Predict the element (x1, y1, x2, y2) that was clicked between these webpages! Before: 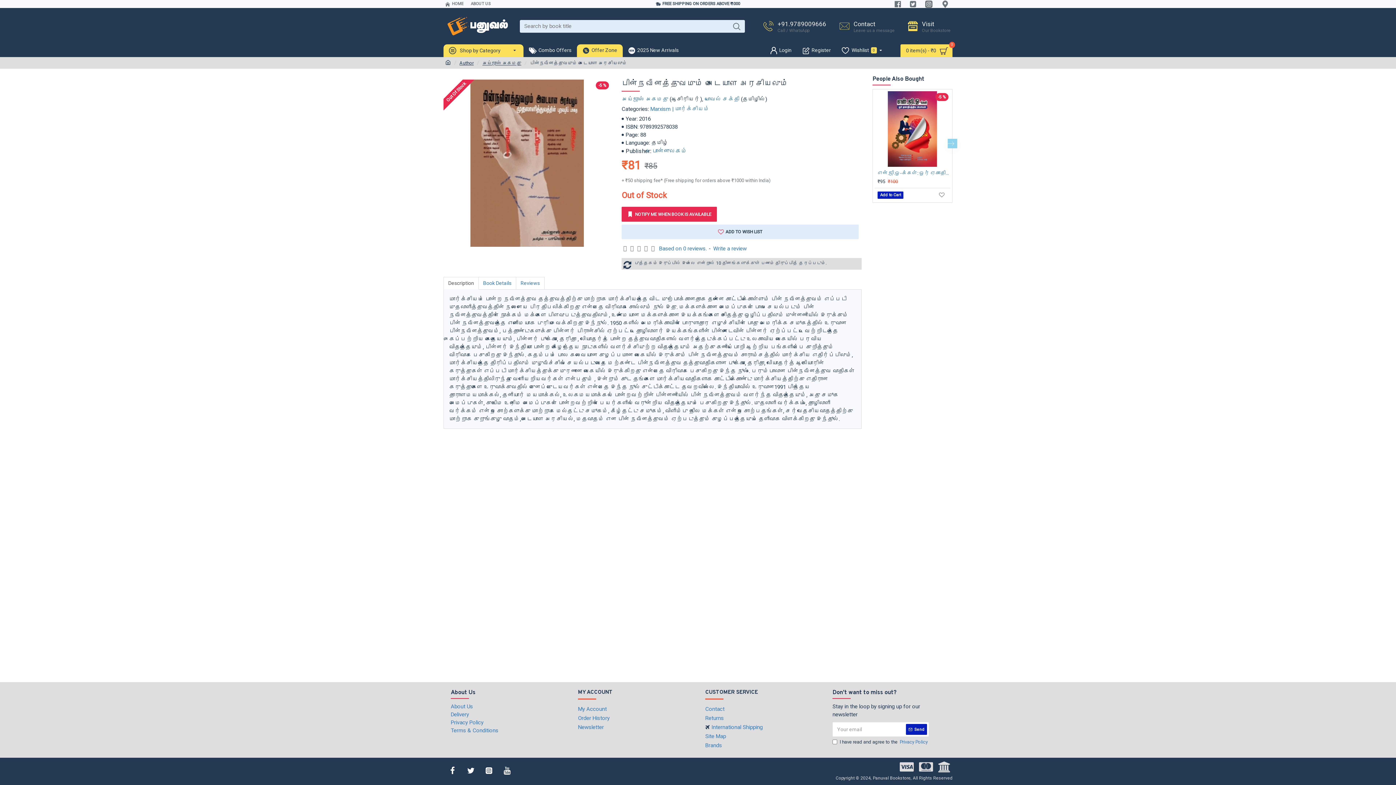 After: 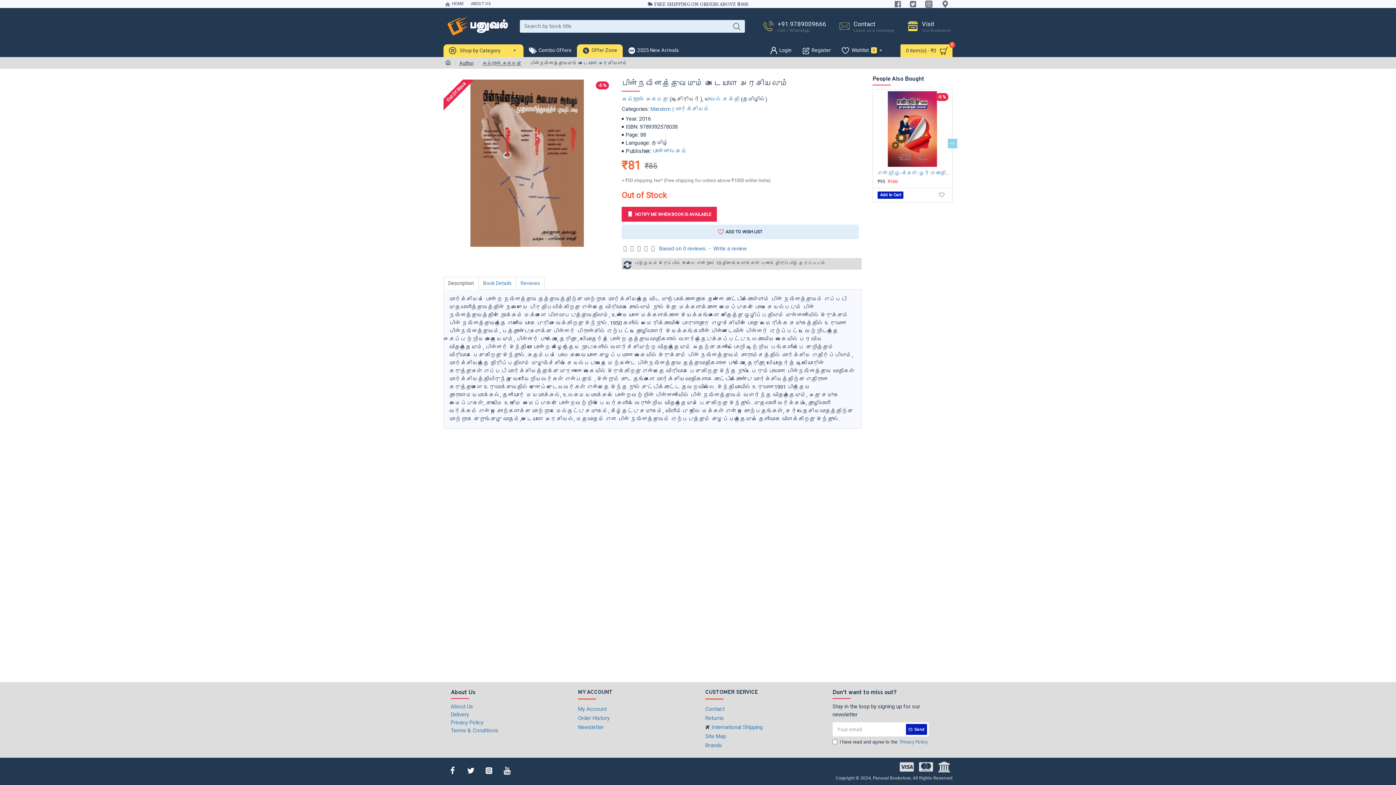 Action: label: FREE SHIPPING ON ORDERS ABOVE ₹ 1000 bbox: (654, 0, 742, 8)